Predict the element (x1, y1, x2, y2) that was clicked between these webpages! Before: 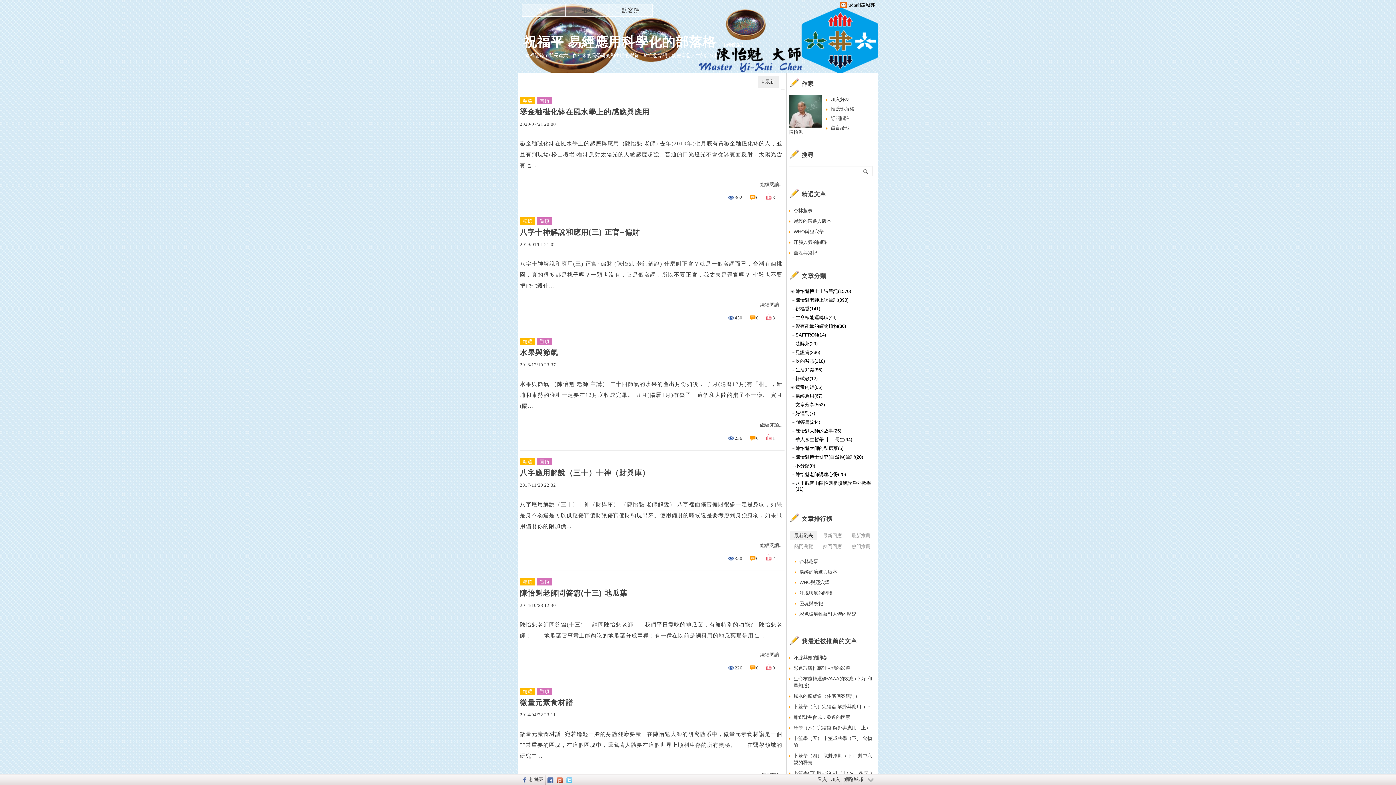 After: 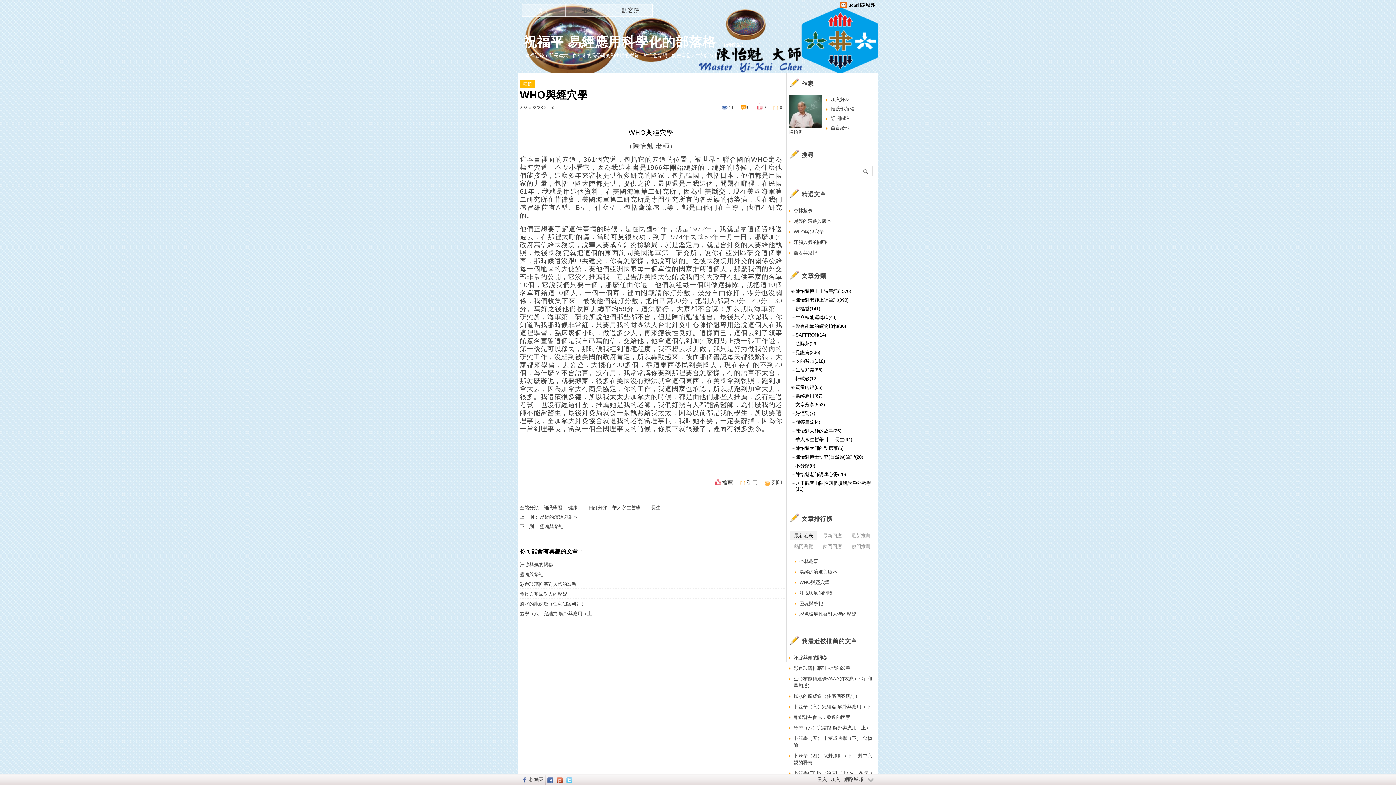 Action: label: WHO與經穴學 bbox: (794, 577, 870, 588)